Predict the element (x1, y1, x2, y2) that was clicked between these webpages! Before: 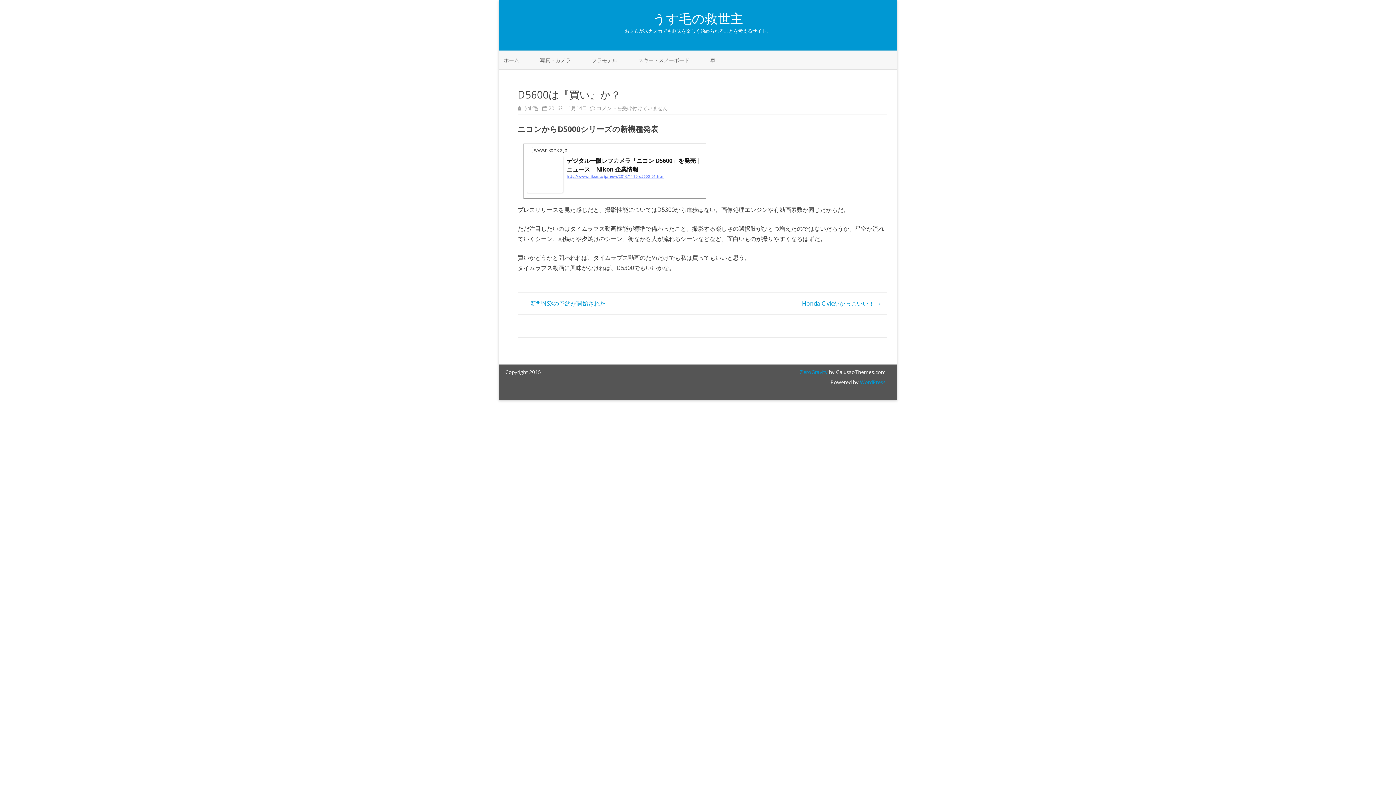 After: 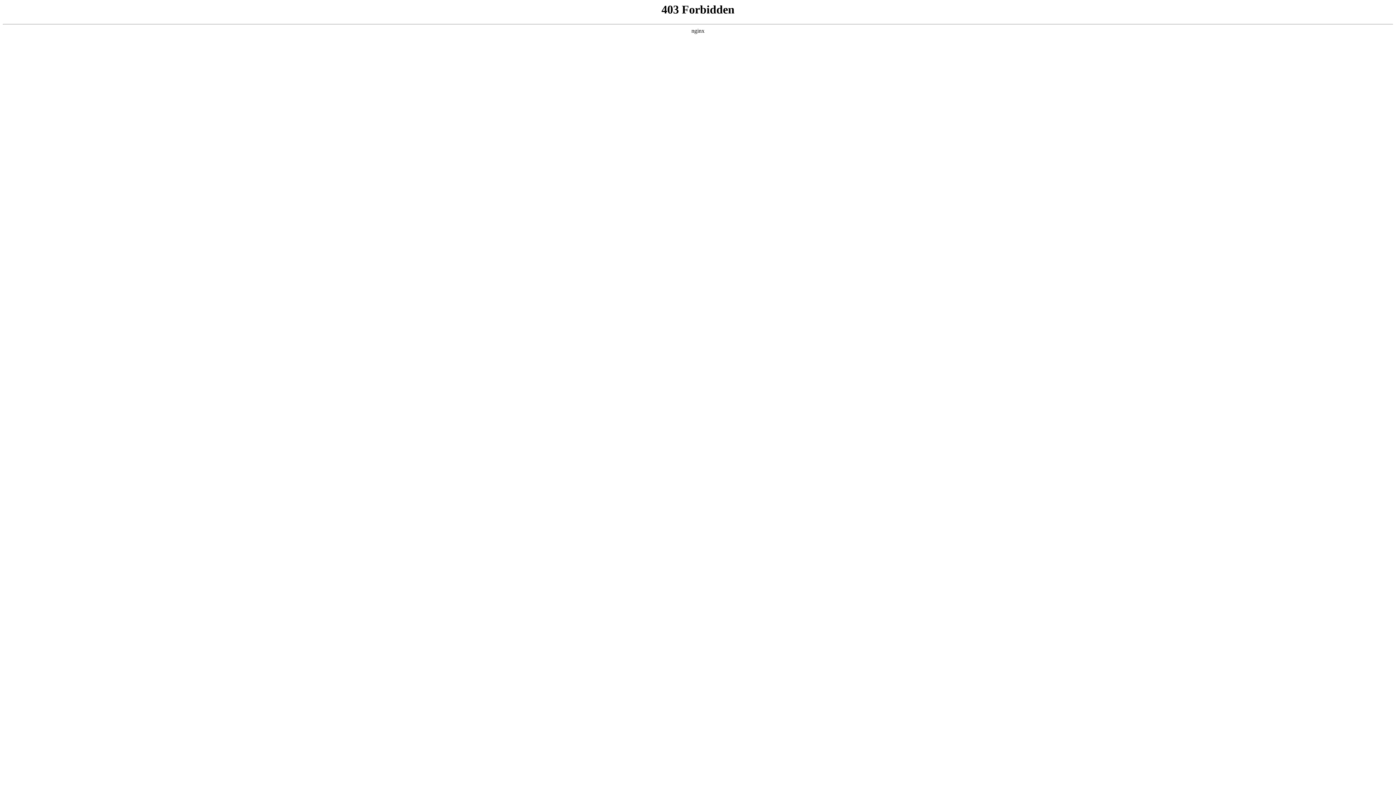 Action: bbox: (858, 378, 885, 385) label:  WordPress